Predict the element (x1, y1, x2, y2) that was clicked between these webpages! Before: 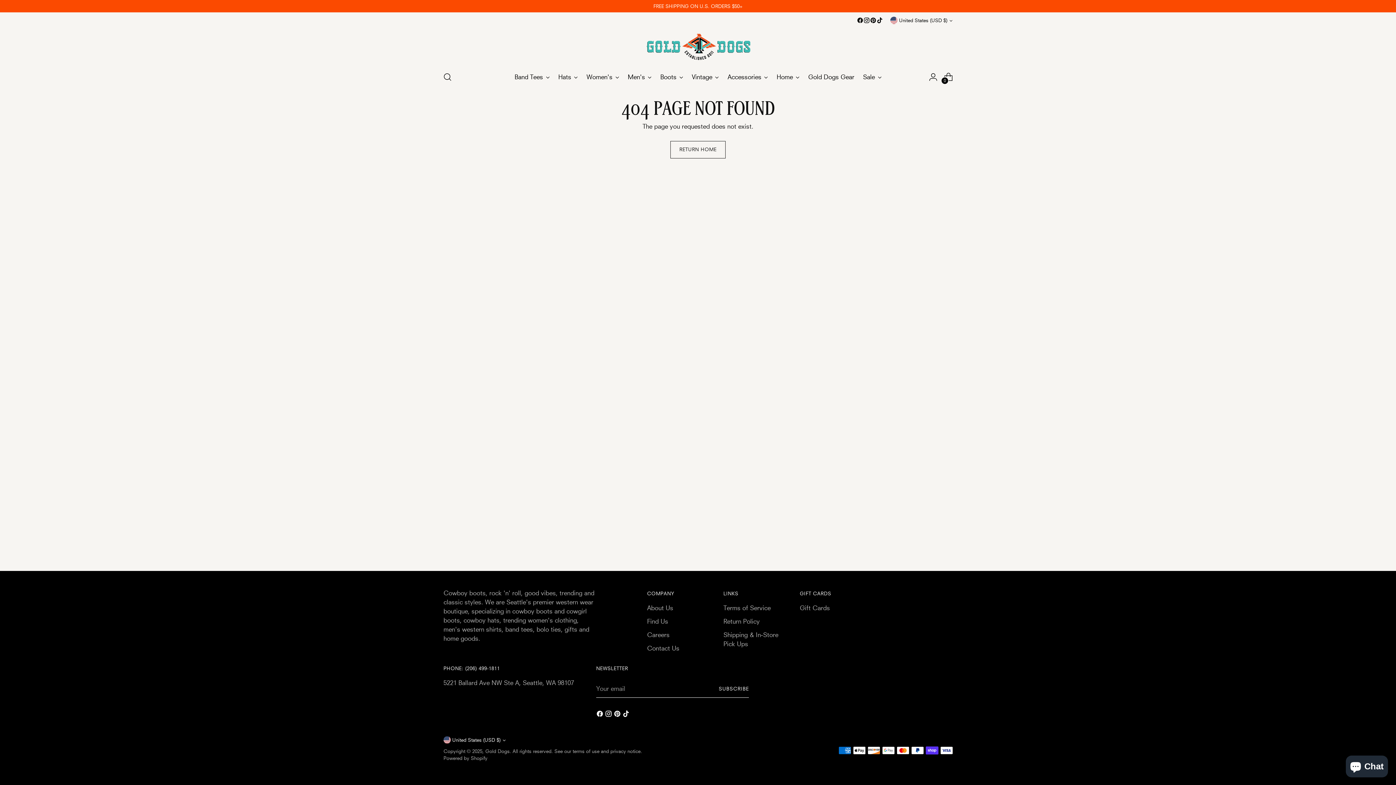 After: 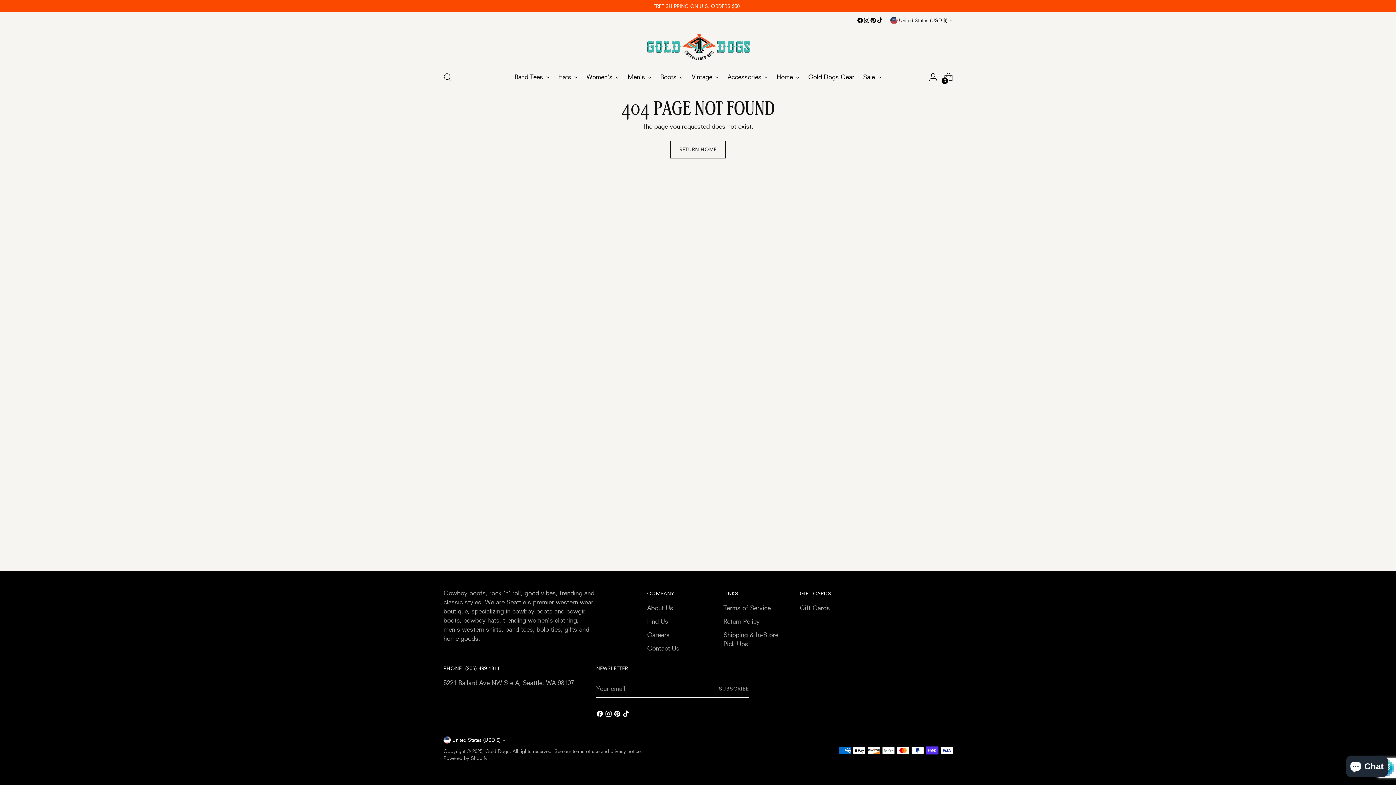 Action: bbox: (718, 680, 749, 698) label: Subscribe